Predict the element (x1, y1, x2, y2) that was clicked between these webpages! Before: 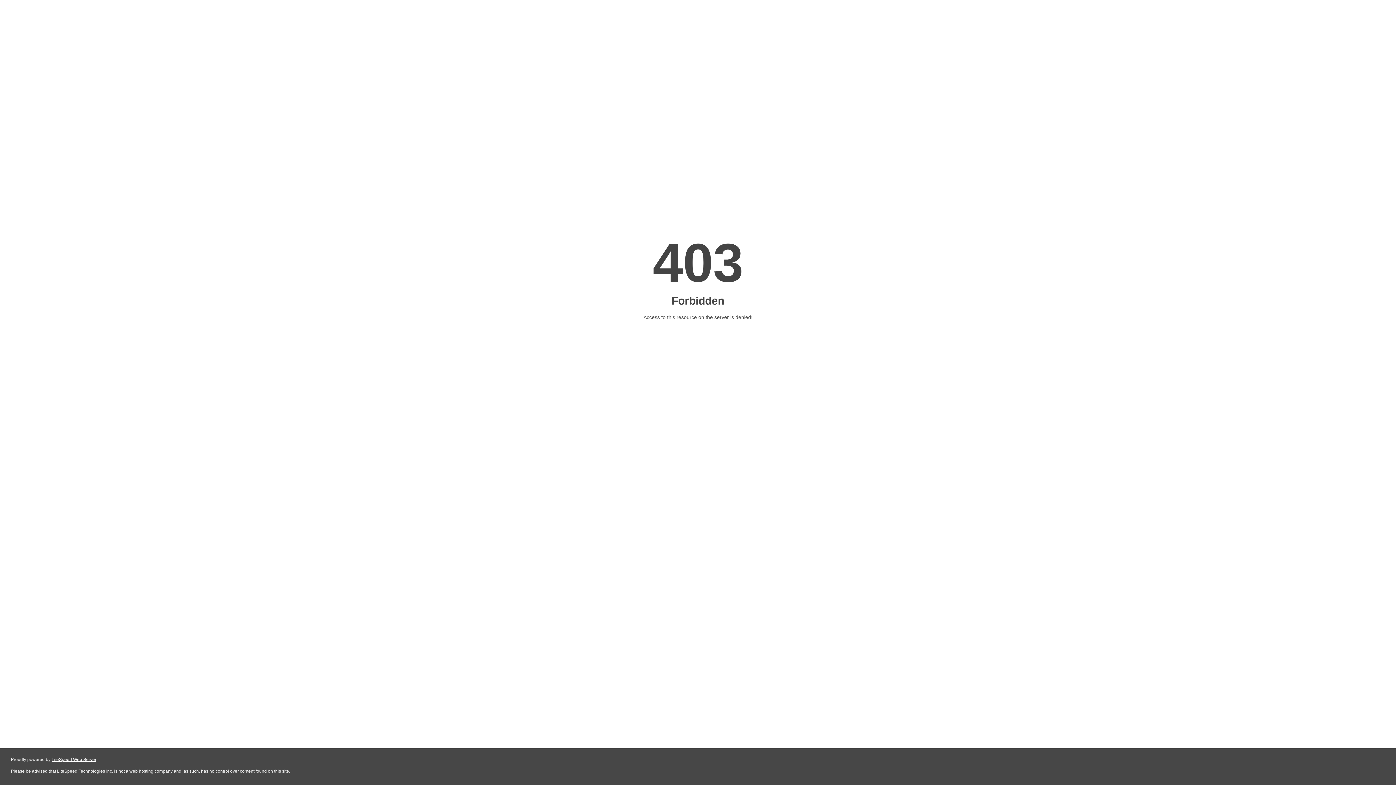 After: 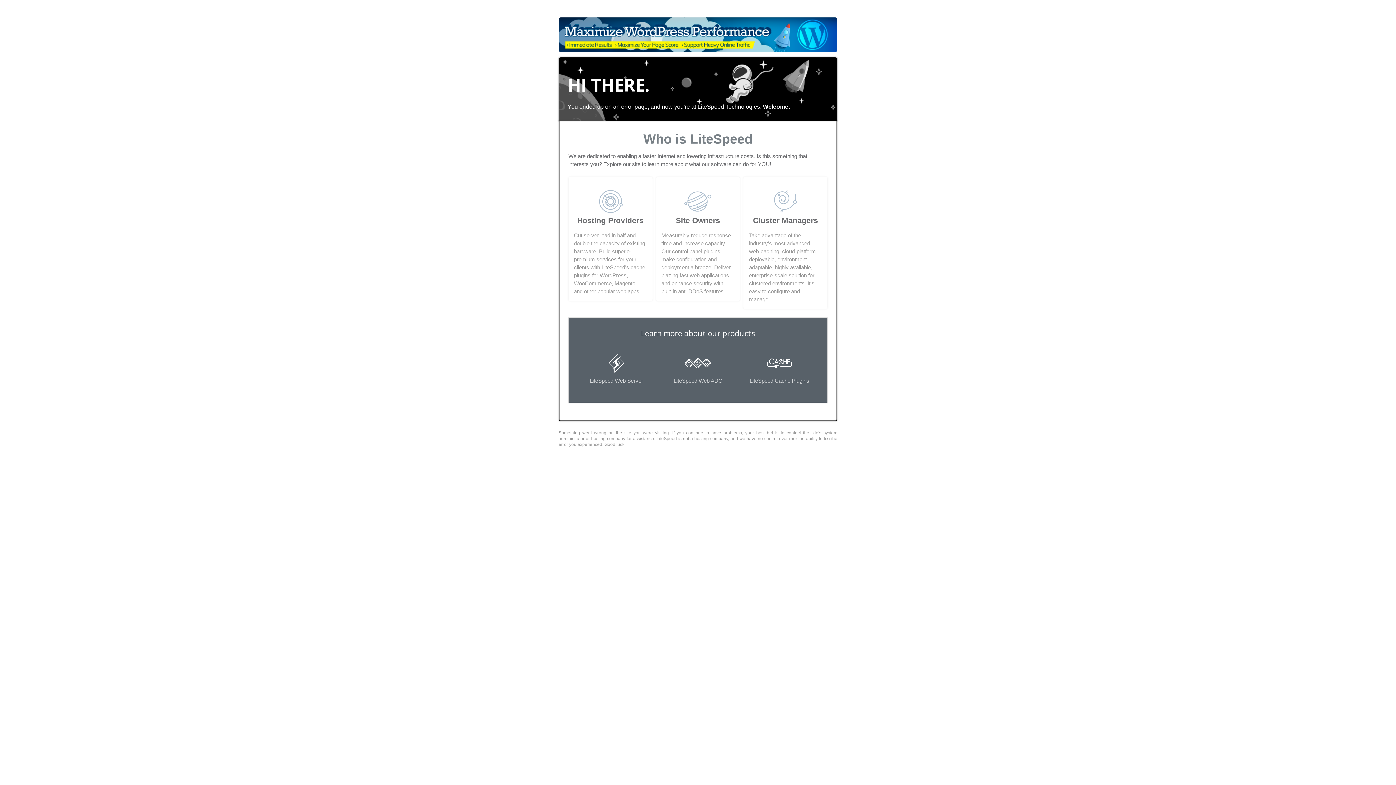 Action: label: LiteSpeed Web Server bbox: (51, 757, 96, 762)